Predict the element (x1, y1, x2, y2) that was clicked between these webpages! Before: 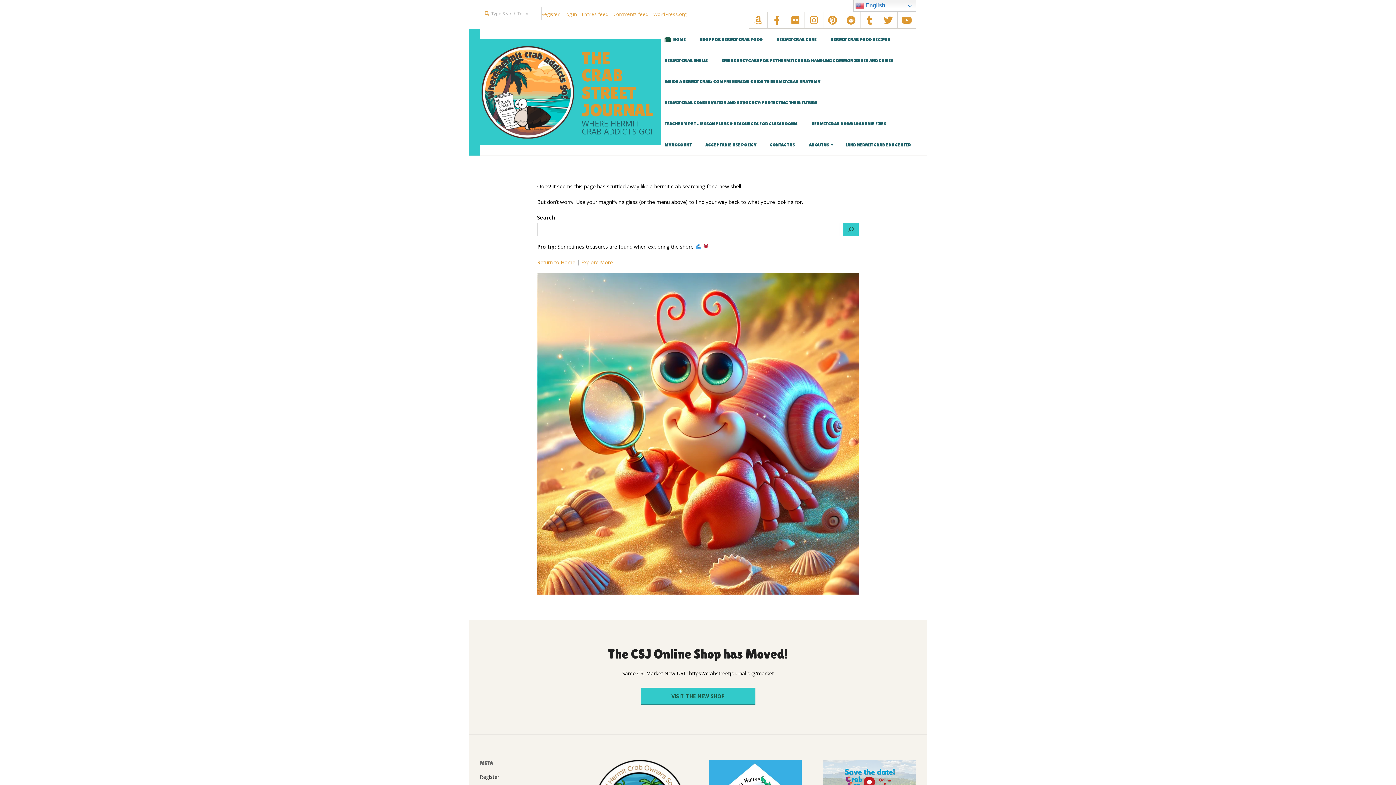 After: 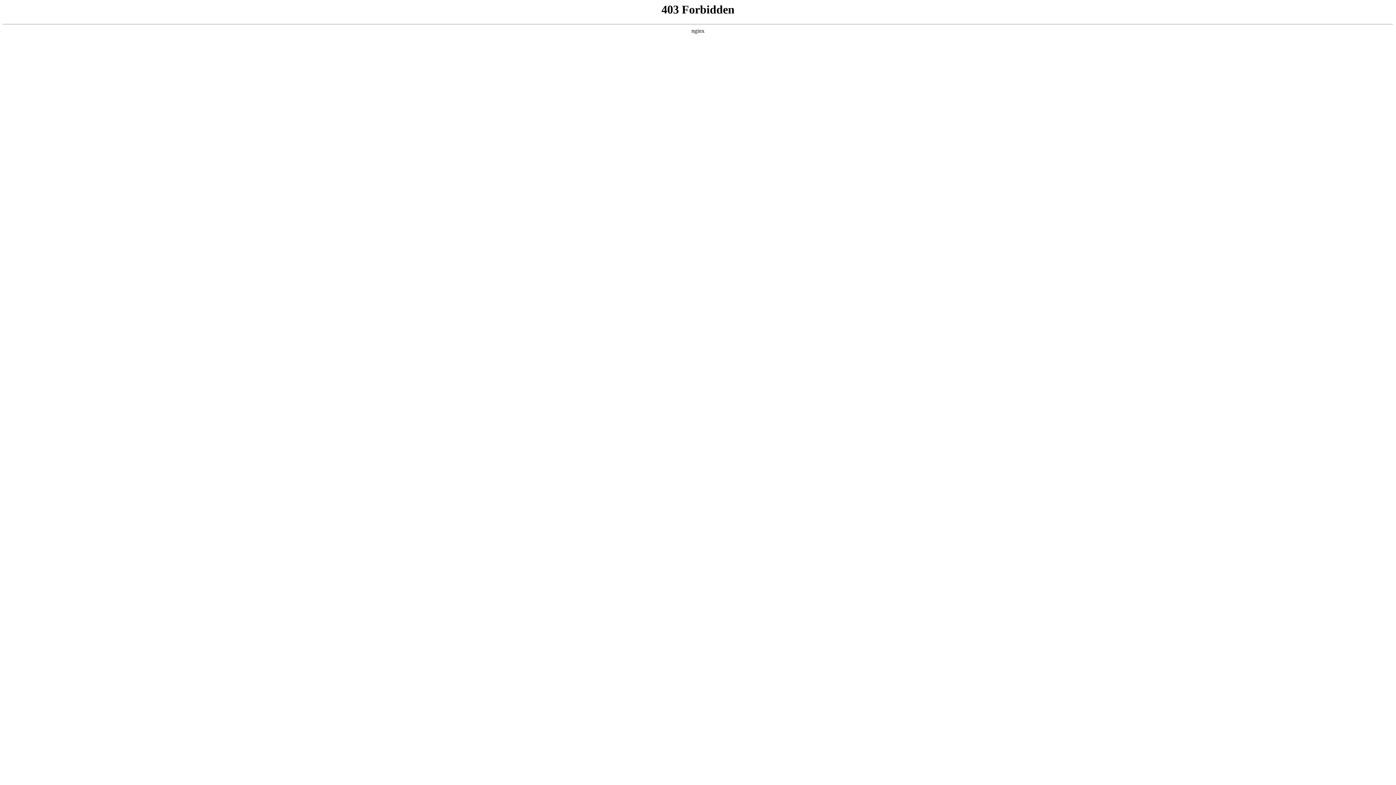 Action: bbox: (653, 10, 686, 17) label: WordPress.org